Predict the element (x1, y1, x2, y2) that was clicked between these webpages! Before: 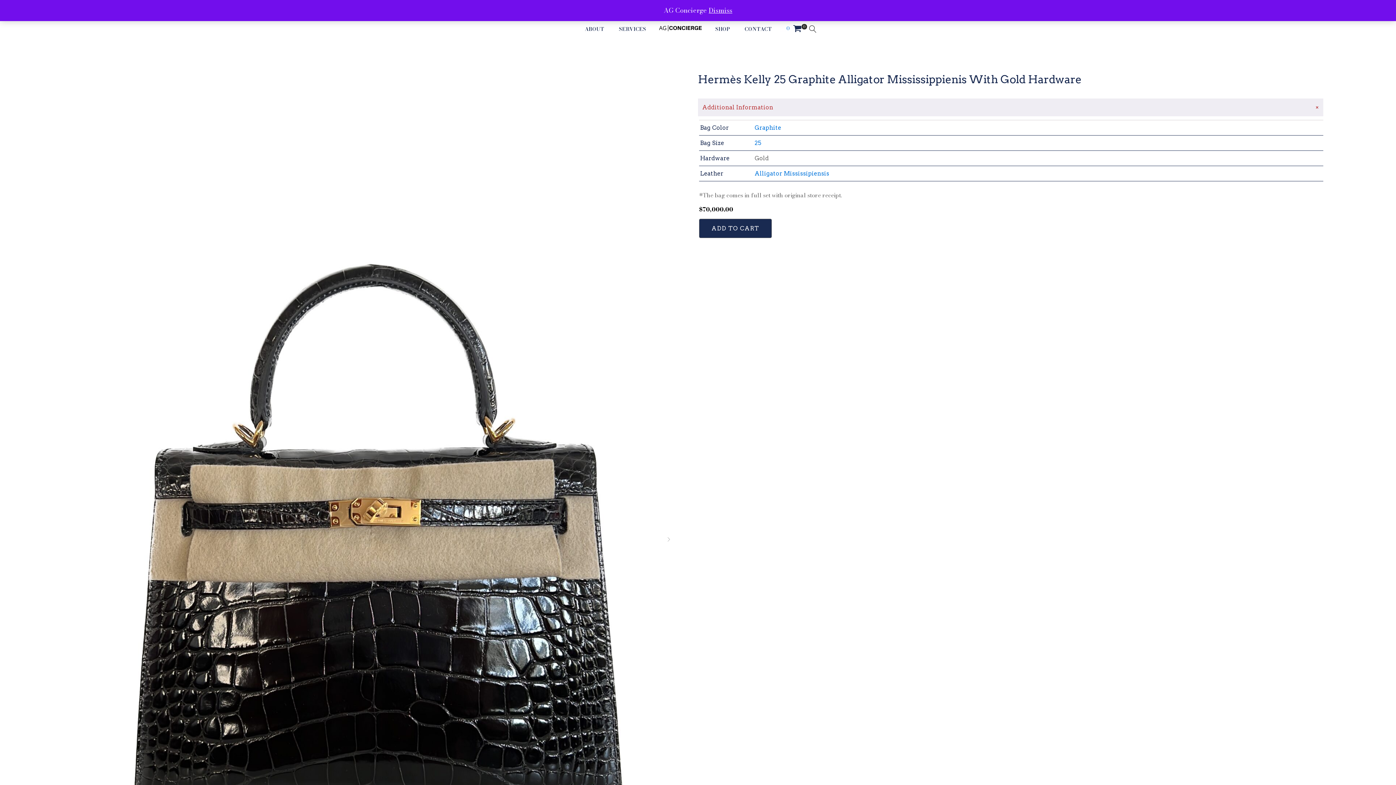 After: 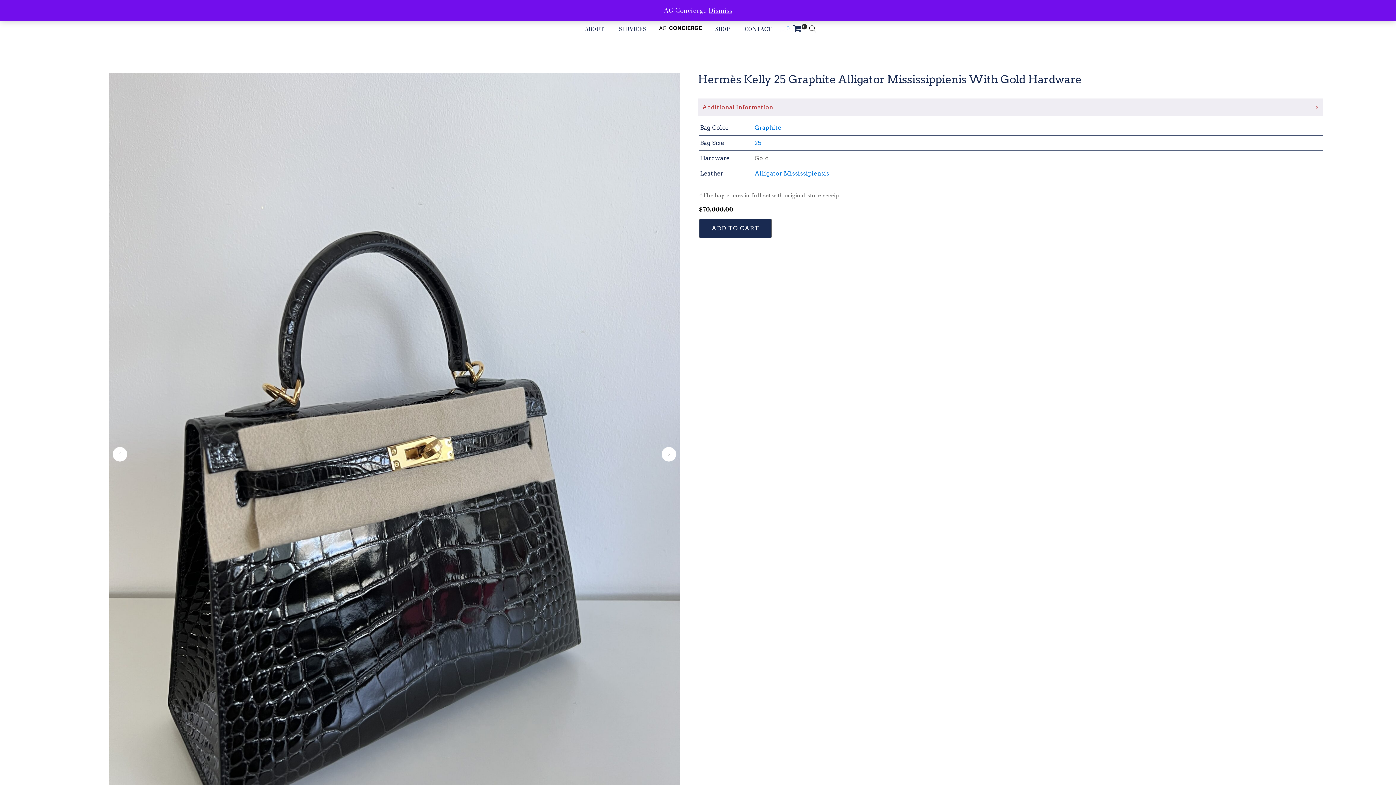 Action: bbox: (661, 532, 676, 546) label: Next slide